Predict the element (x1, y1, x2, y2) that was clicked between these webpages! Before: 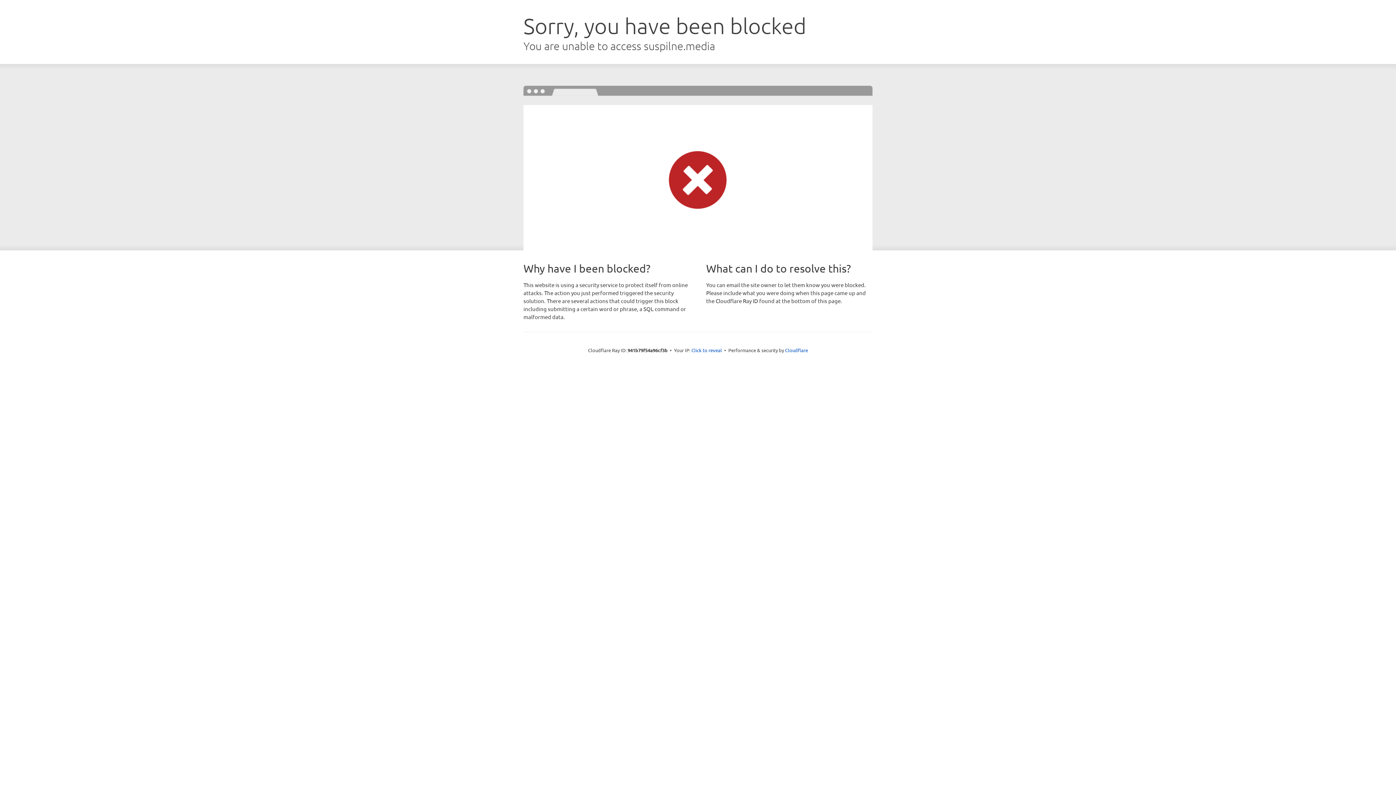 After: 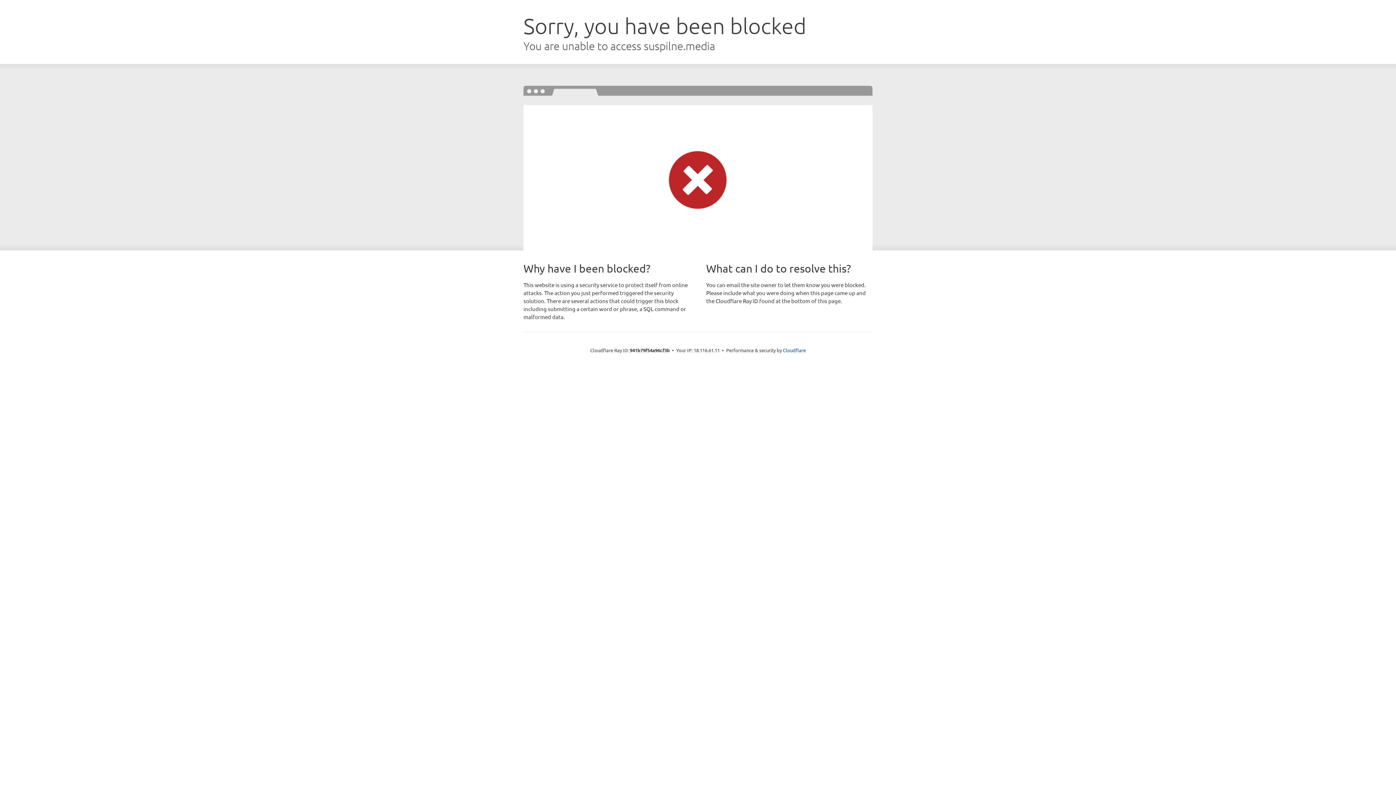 Action: label: Click to reveal bbox: (691, 346, 722, 353)